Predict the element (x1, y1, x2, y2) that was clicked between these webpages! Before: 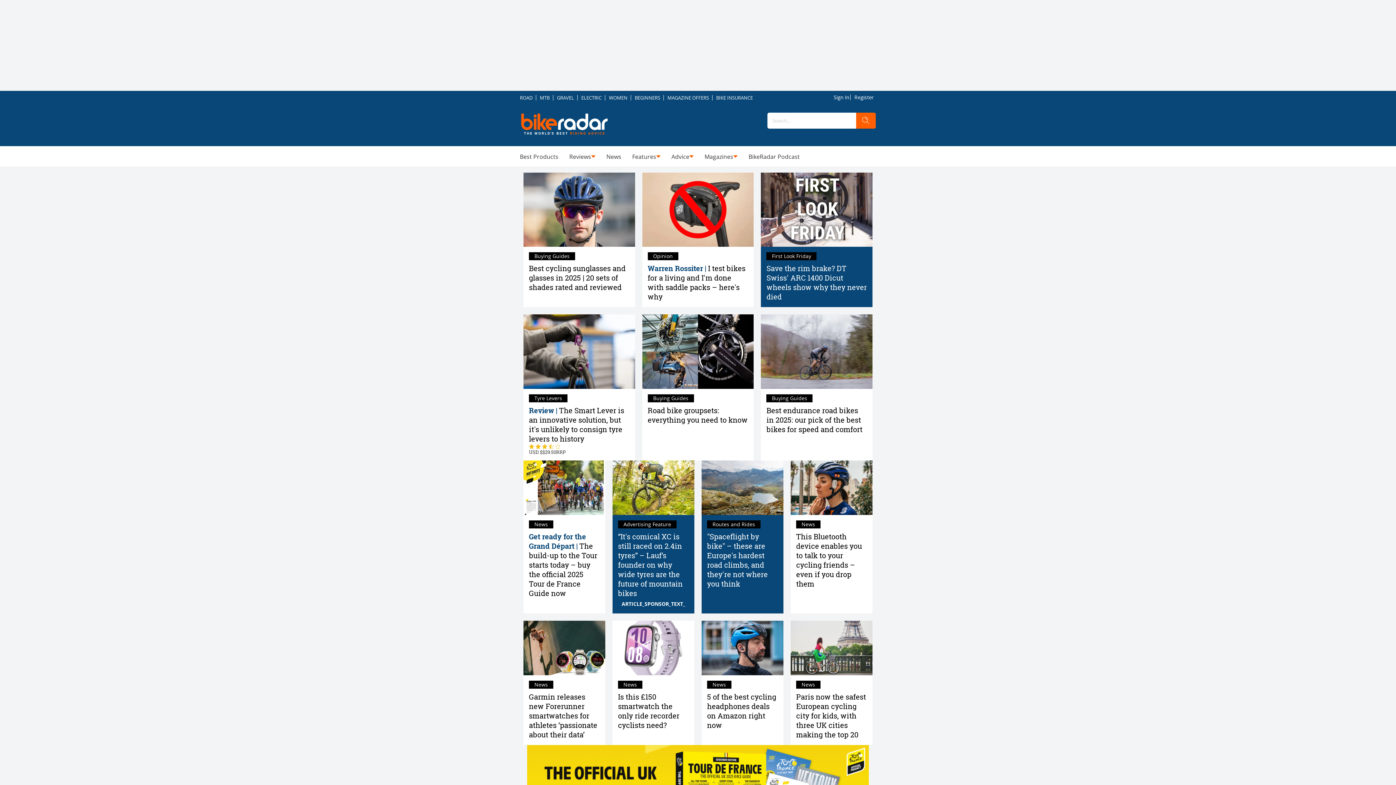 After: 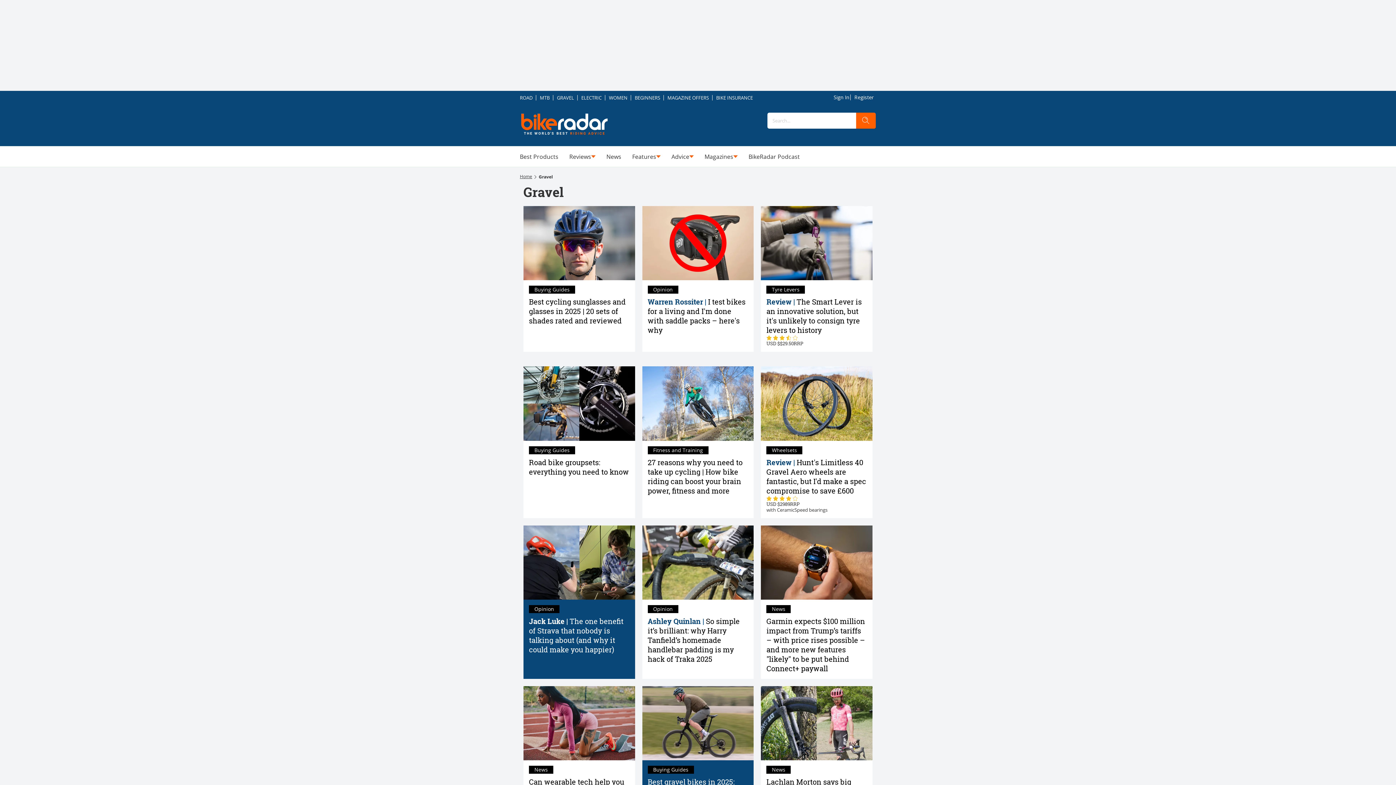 Action: bbox: (553, 91, 577, 104) label: GRAVEL